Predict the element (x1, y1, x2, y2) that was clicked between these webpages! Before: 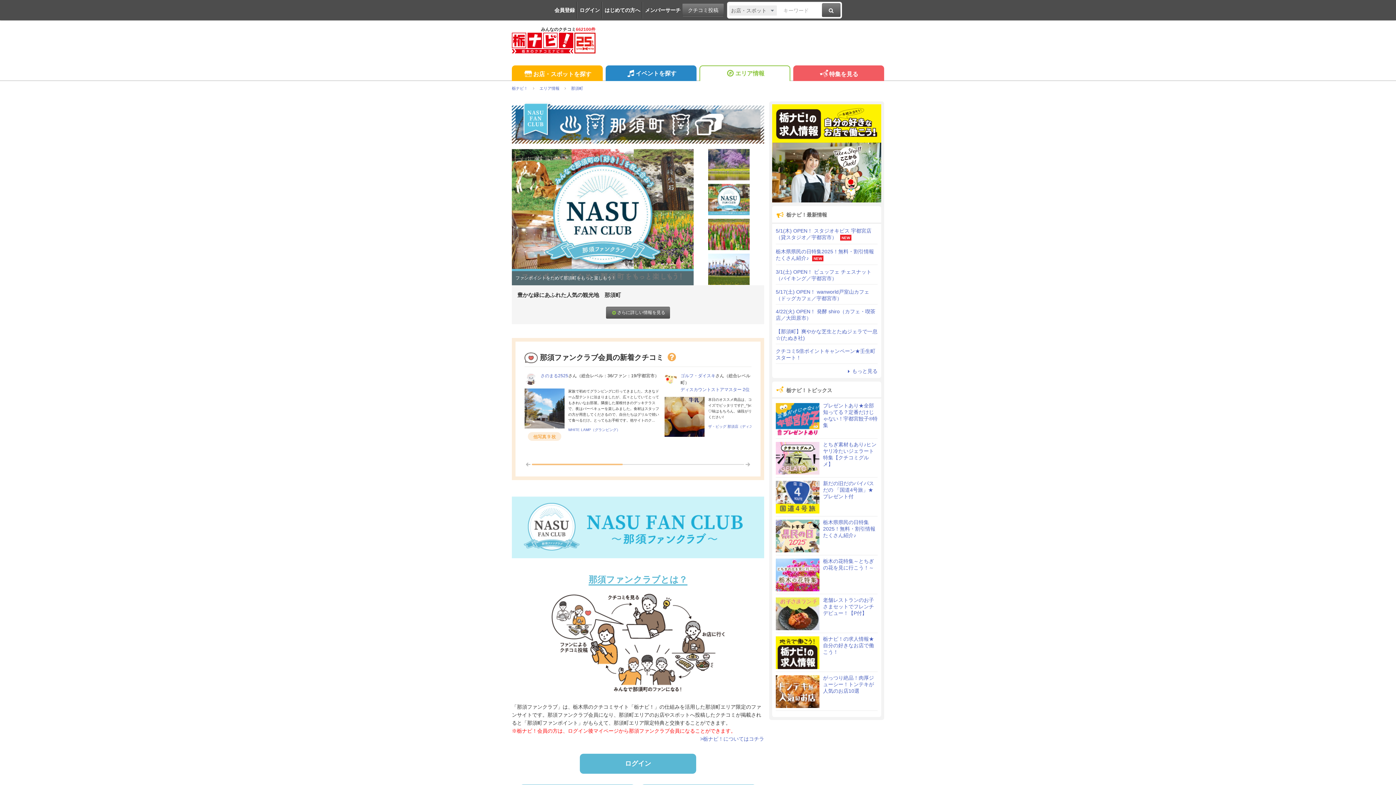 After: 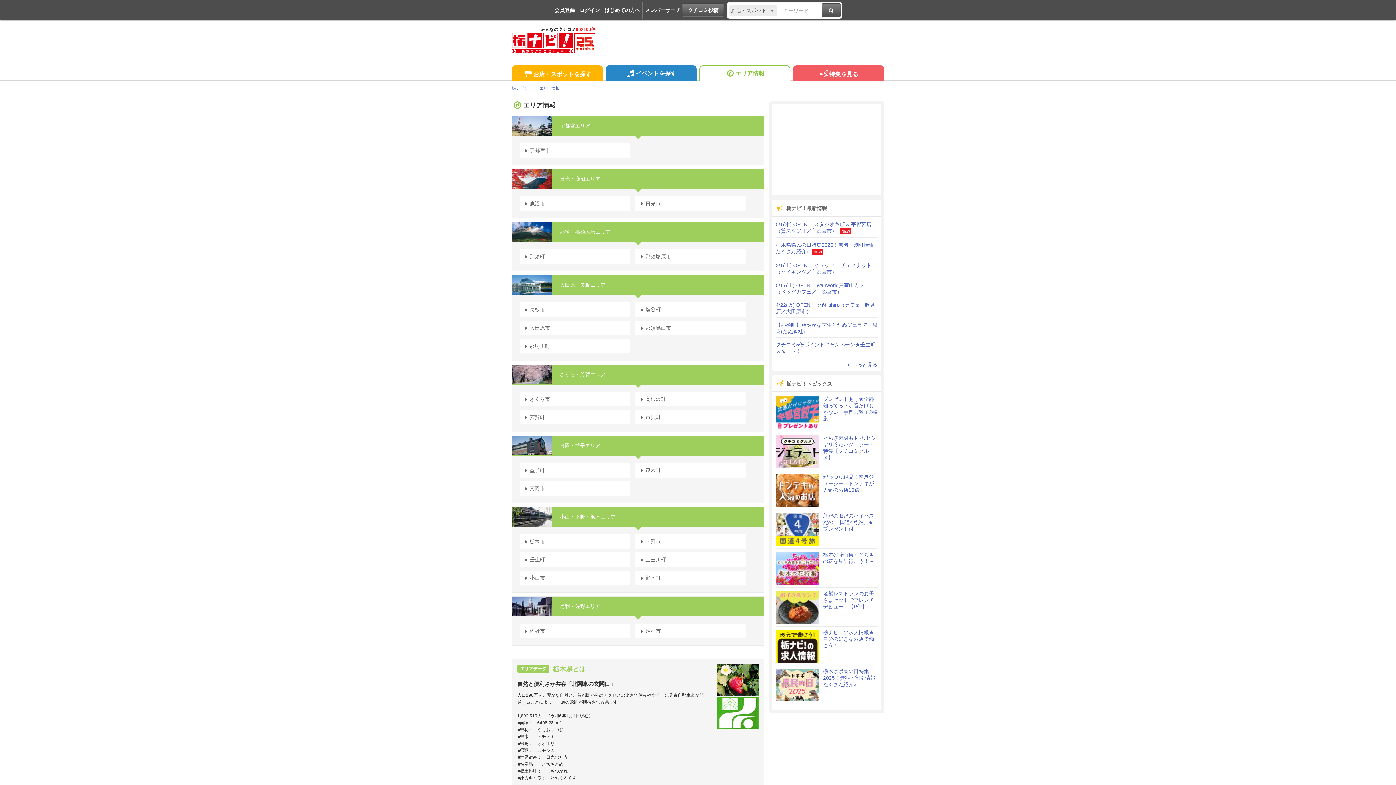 Action: label: エリア情報 bbox: (539, 86, 559, 90)